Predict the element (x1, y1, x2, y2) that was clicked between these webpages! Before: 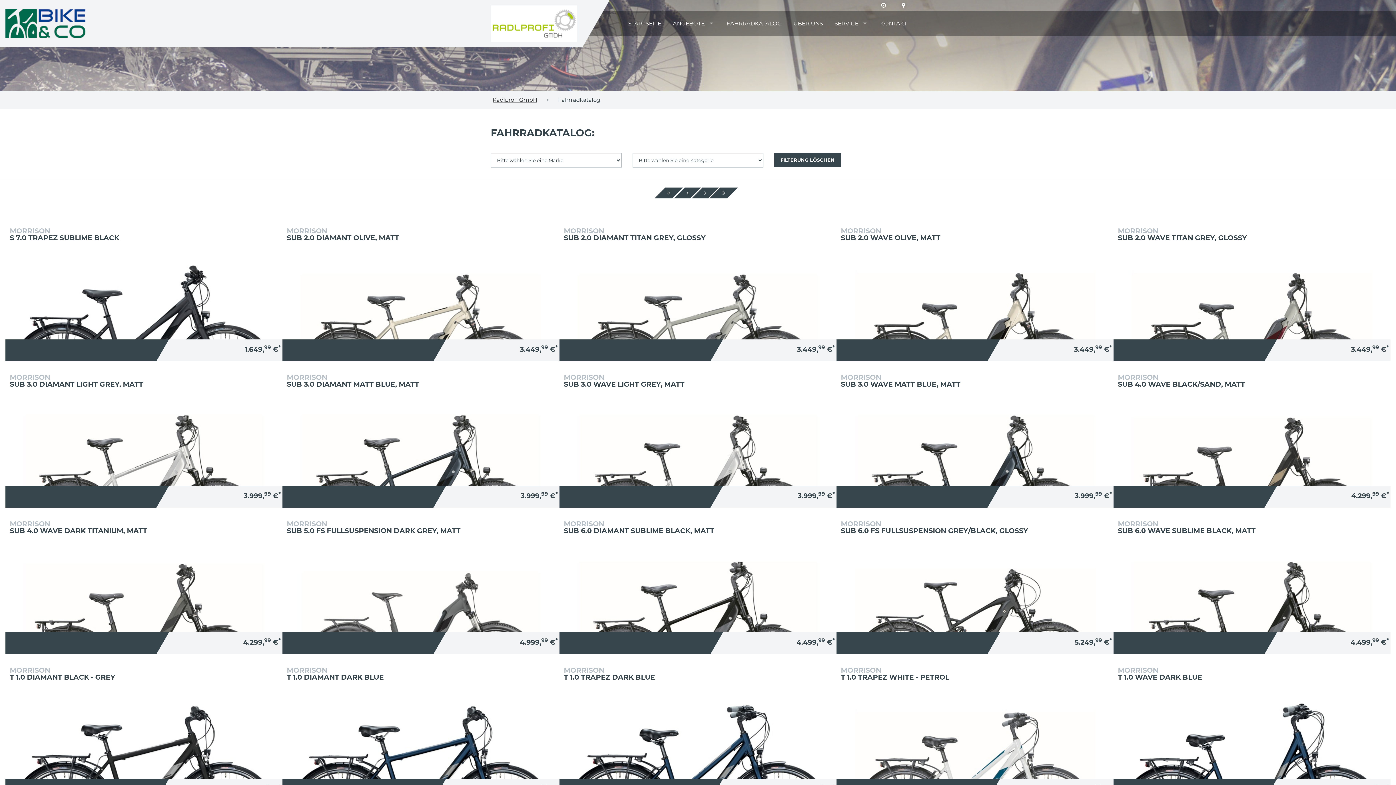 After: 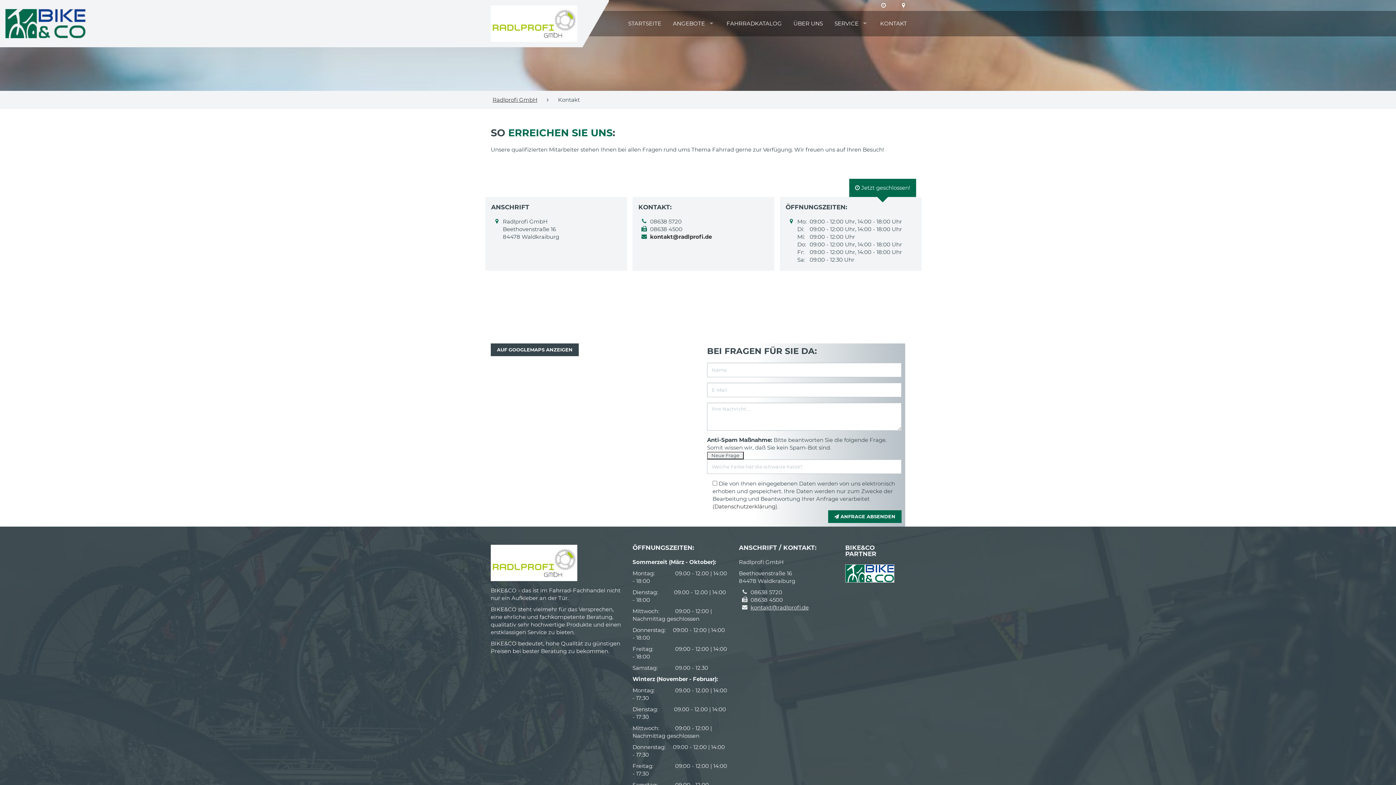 Action: label: KONTAKT bbox: (876, 10, 910, 36)